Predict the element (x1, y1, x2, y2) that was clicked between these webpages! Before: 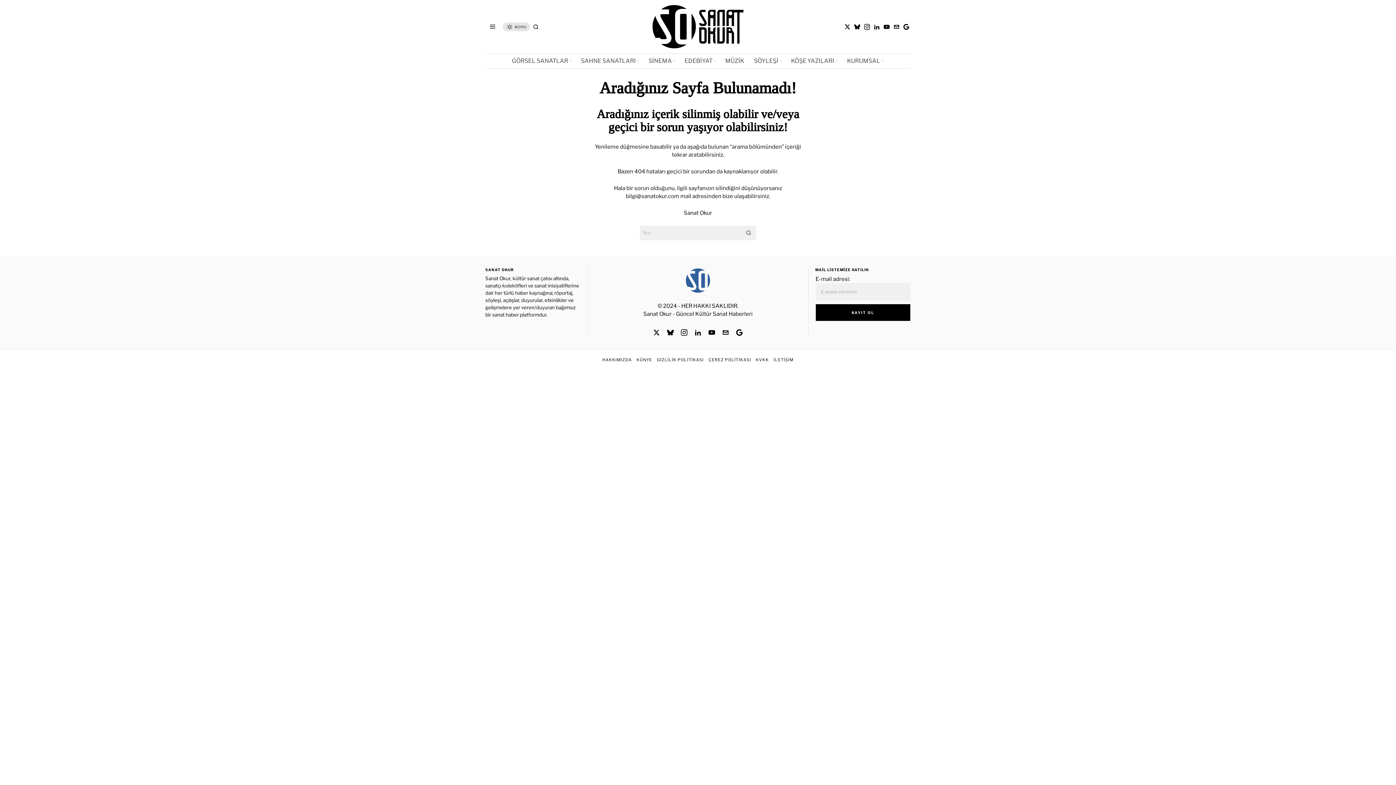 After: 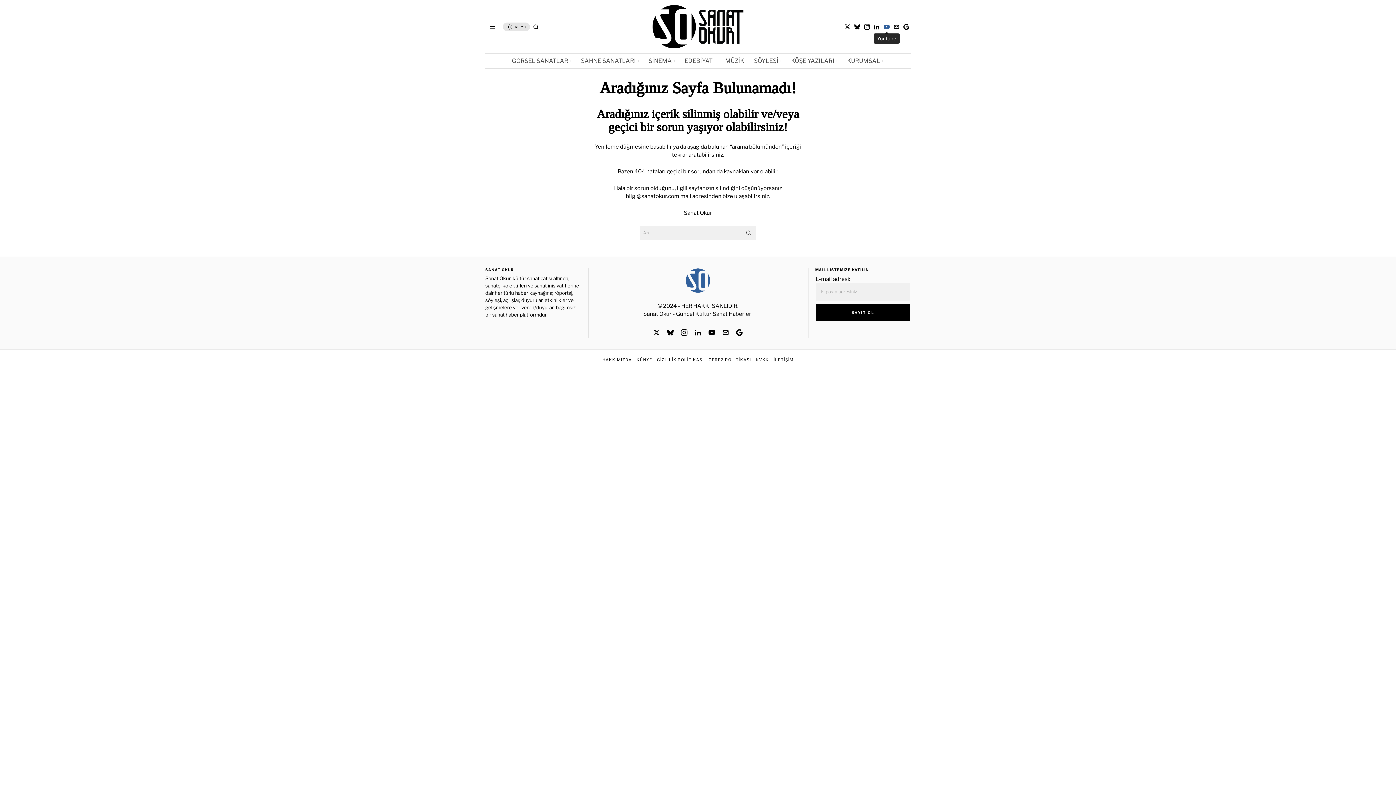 Action: label: Youtube bbox: (882, 22, 891, 31)